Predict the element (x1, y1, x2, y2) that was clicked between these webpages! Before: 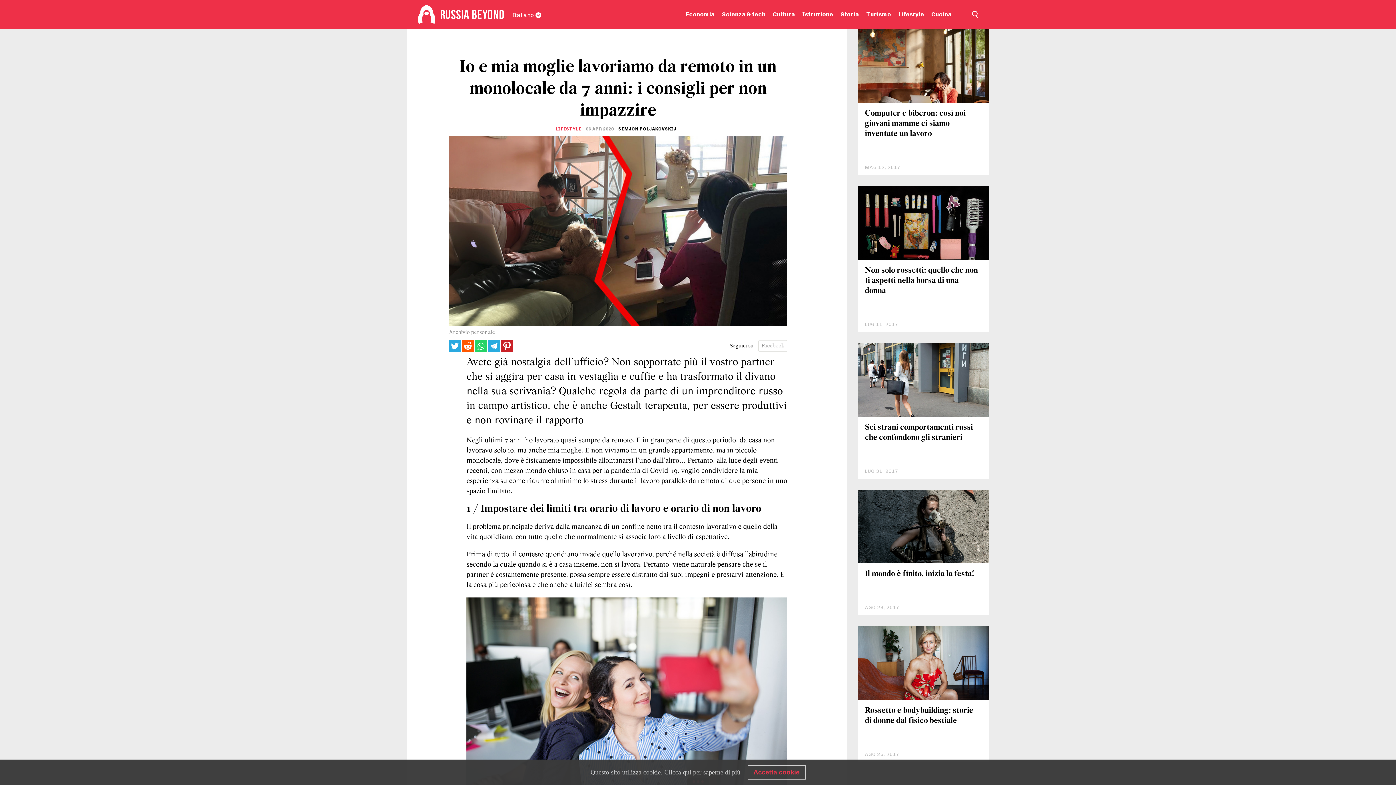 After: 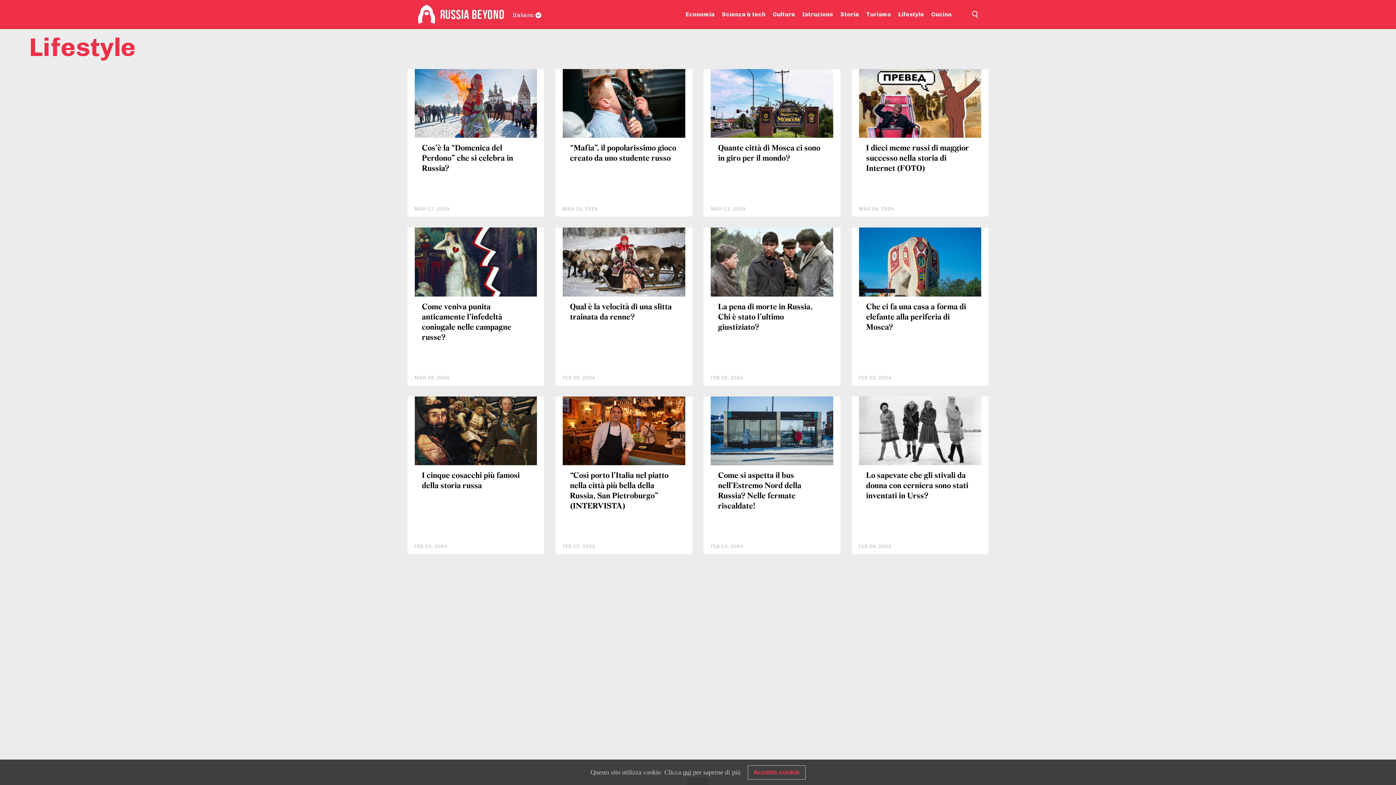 Action: label: LIFESTYLE bbox: (555, 126, 581, 131)